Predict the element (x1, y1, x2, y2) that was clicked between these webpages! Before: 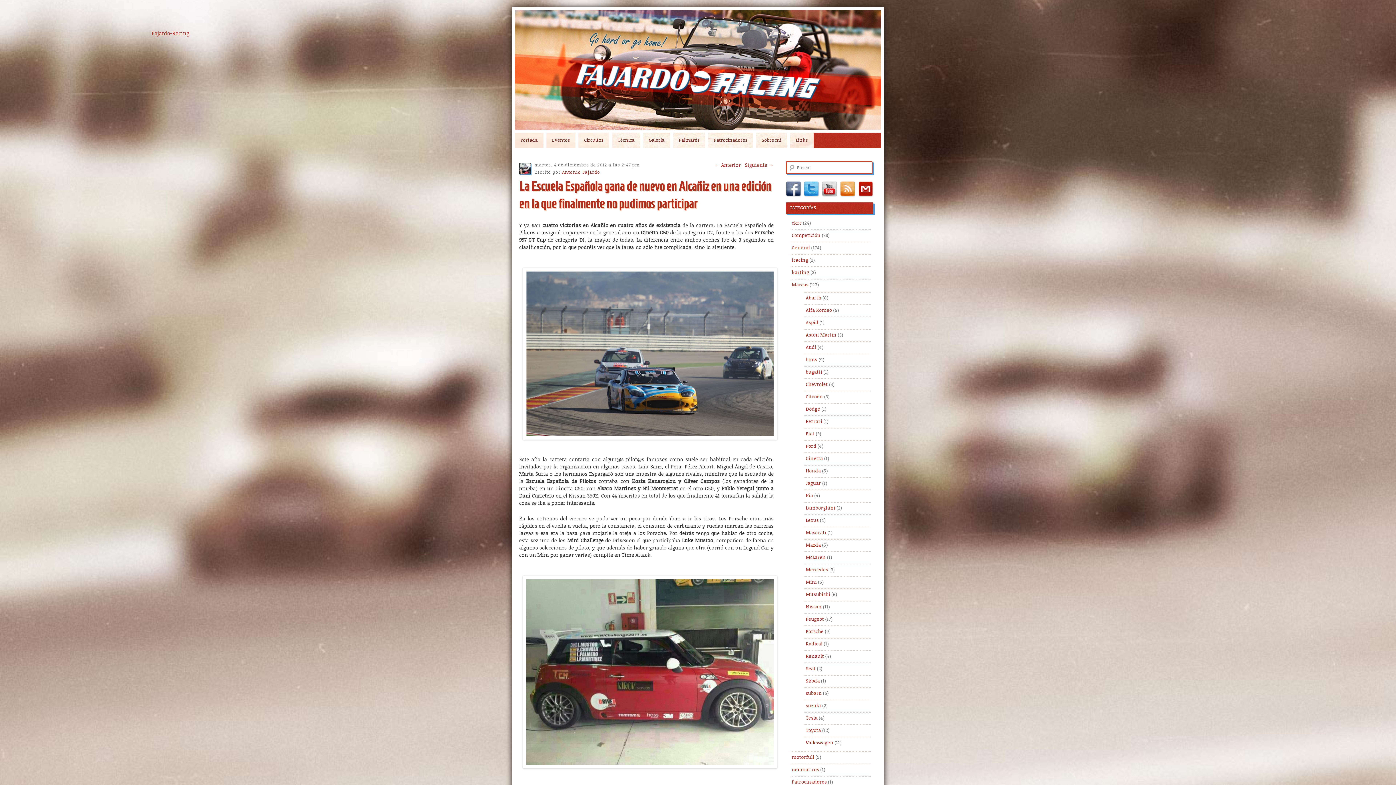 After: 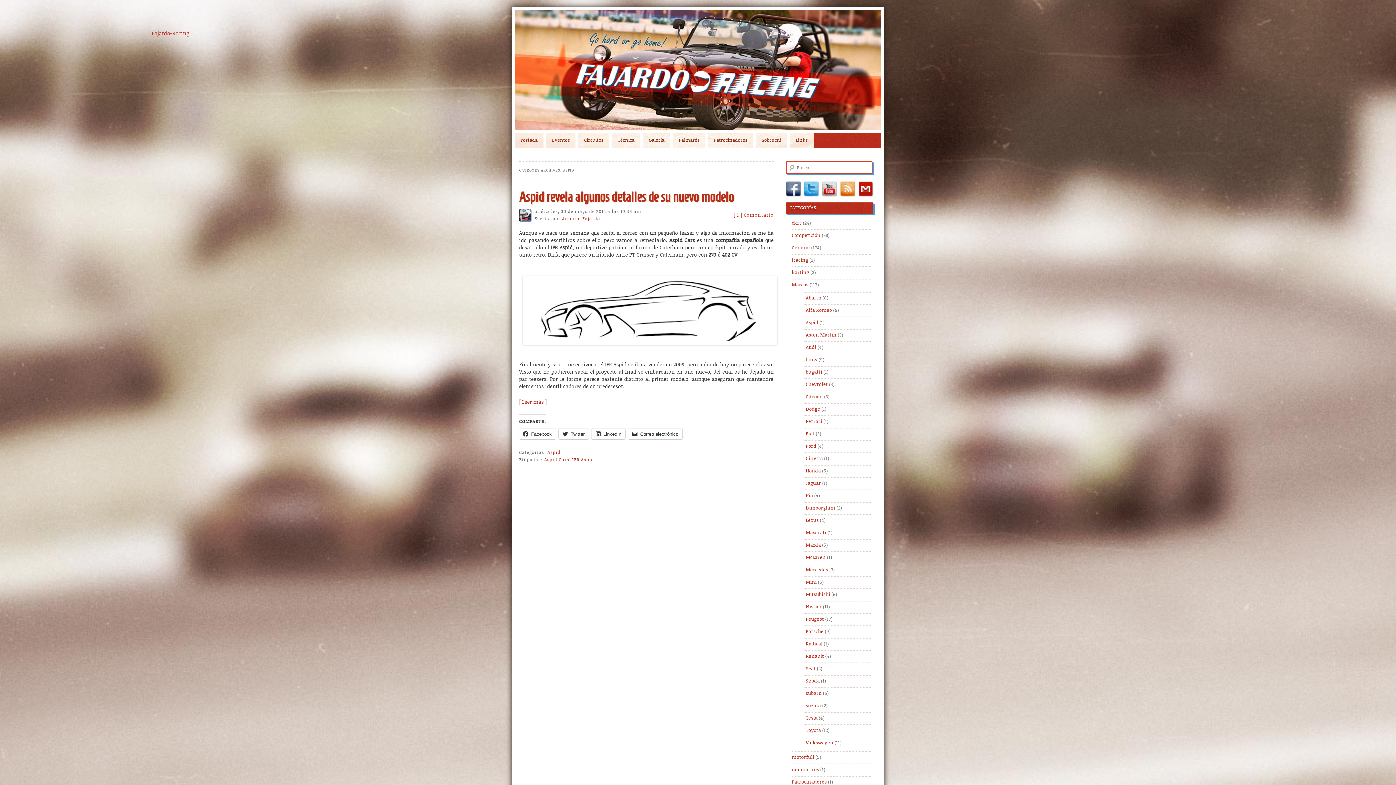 Action: bbox: (806, 320, 818, 325) label: Aspid